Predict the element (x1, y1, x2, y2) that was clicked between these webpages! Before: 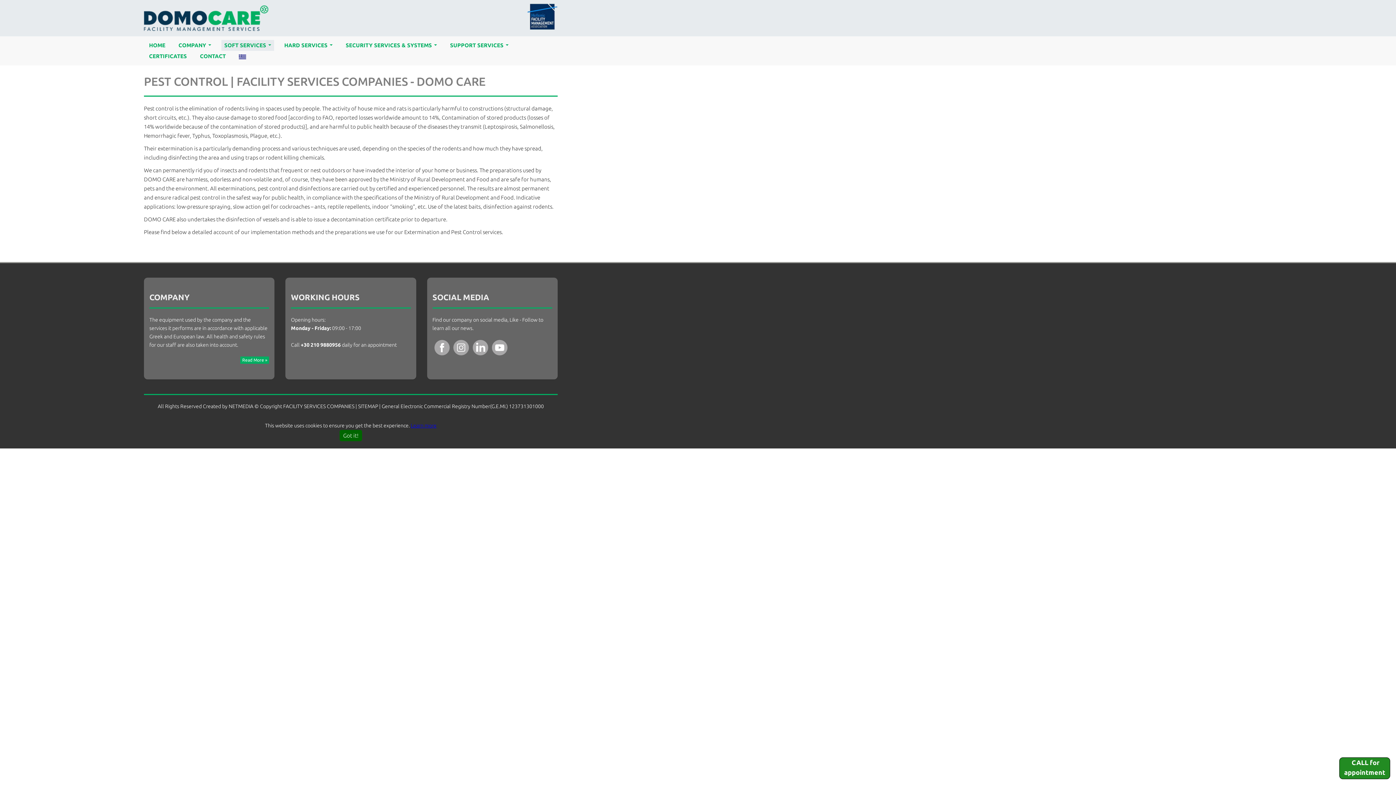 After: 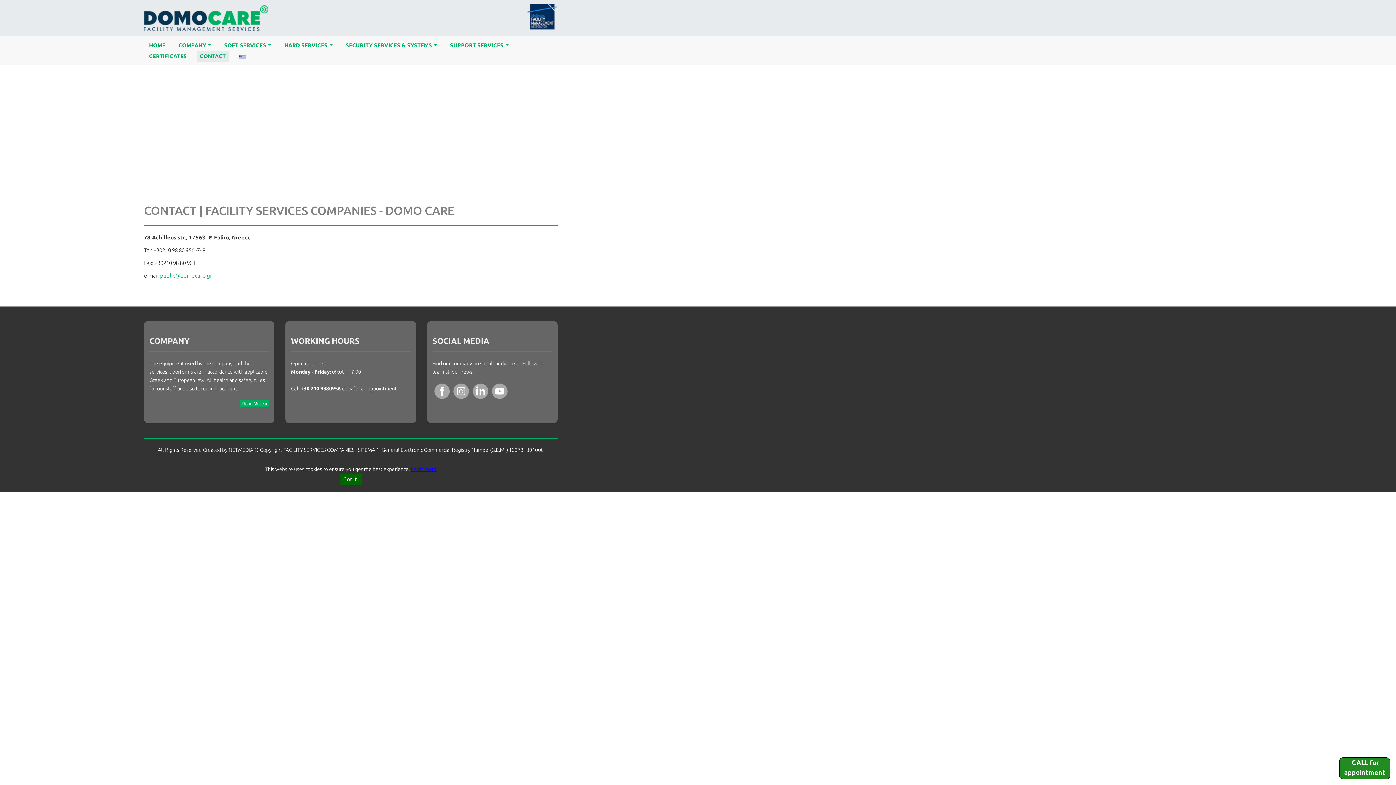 Action: label: CONTACT bbox: (197, 50, 228, 61)